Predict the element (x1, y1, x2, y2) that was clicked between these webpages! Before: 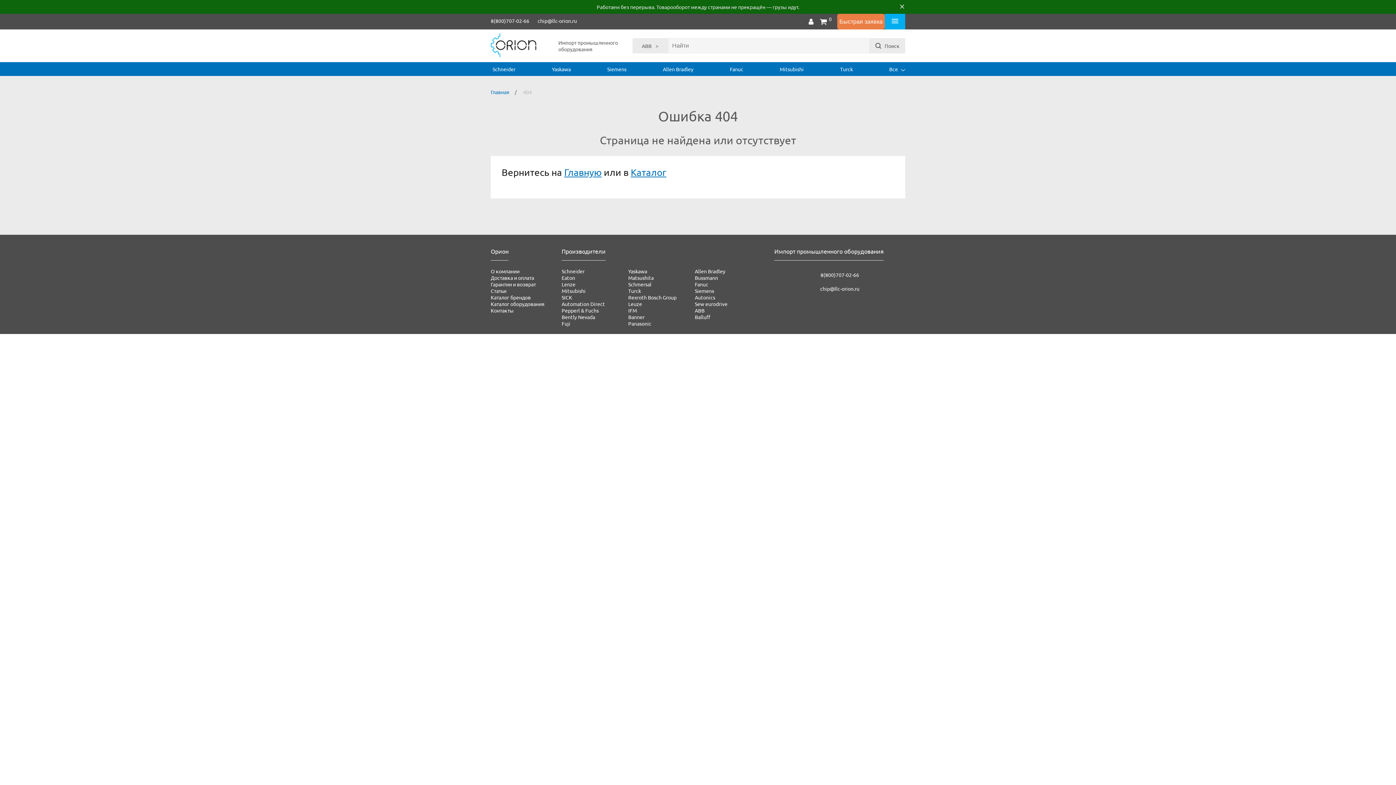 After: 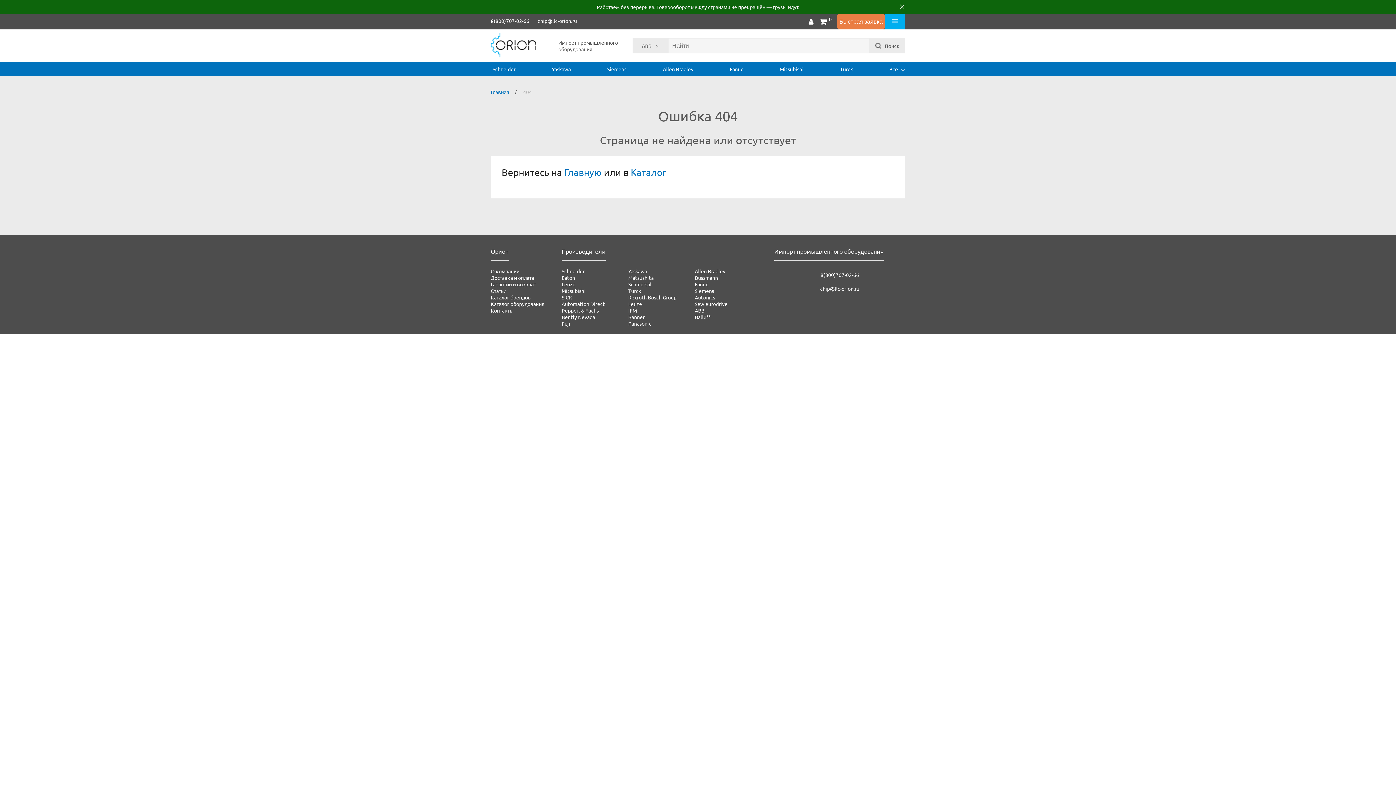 Action: label: Быстрая заявка bbox: (837, 13, 885, 29)